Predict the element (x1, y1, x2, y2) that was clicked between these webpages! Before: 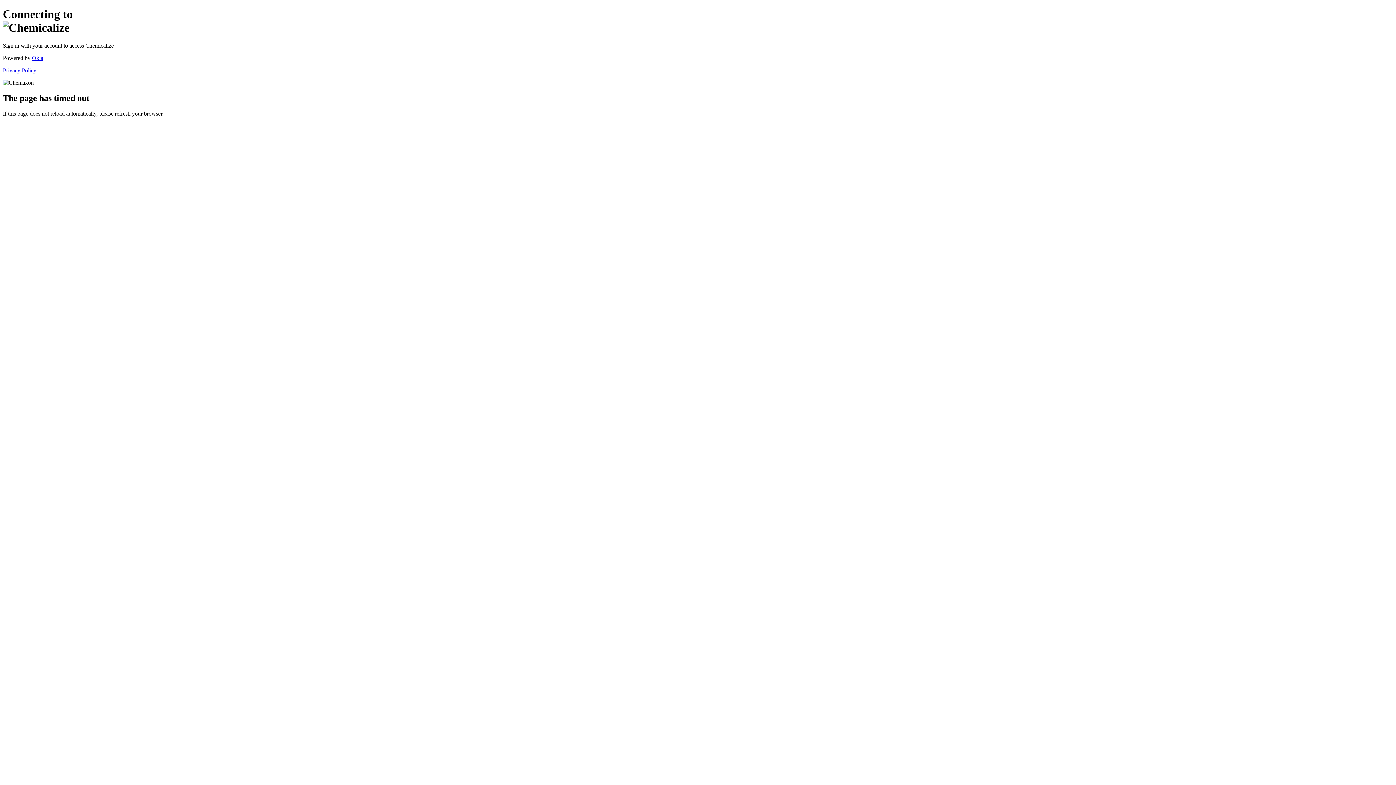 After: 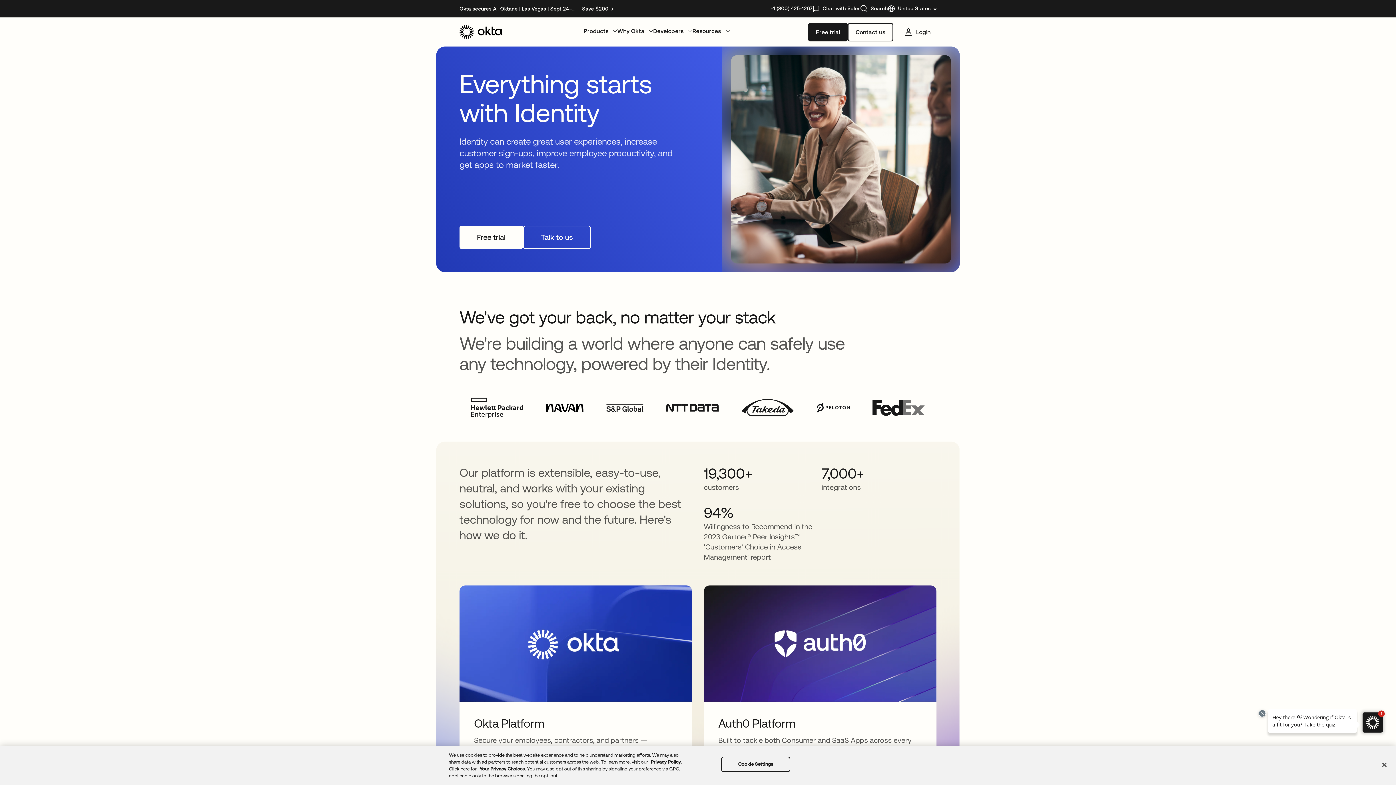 Action: label: Okta bbox: (32, 54, 43, 61)